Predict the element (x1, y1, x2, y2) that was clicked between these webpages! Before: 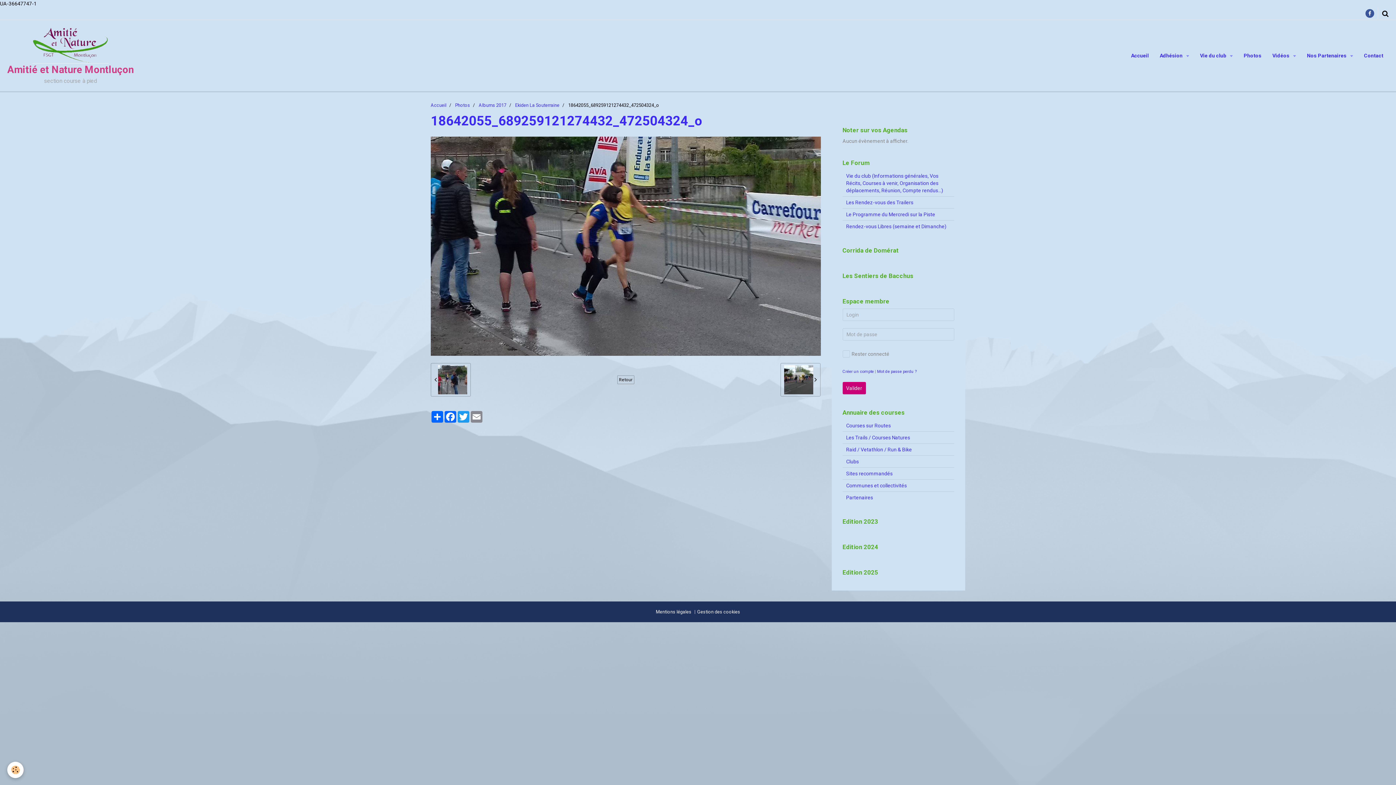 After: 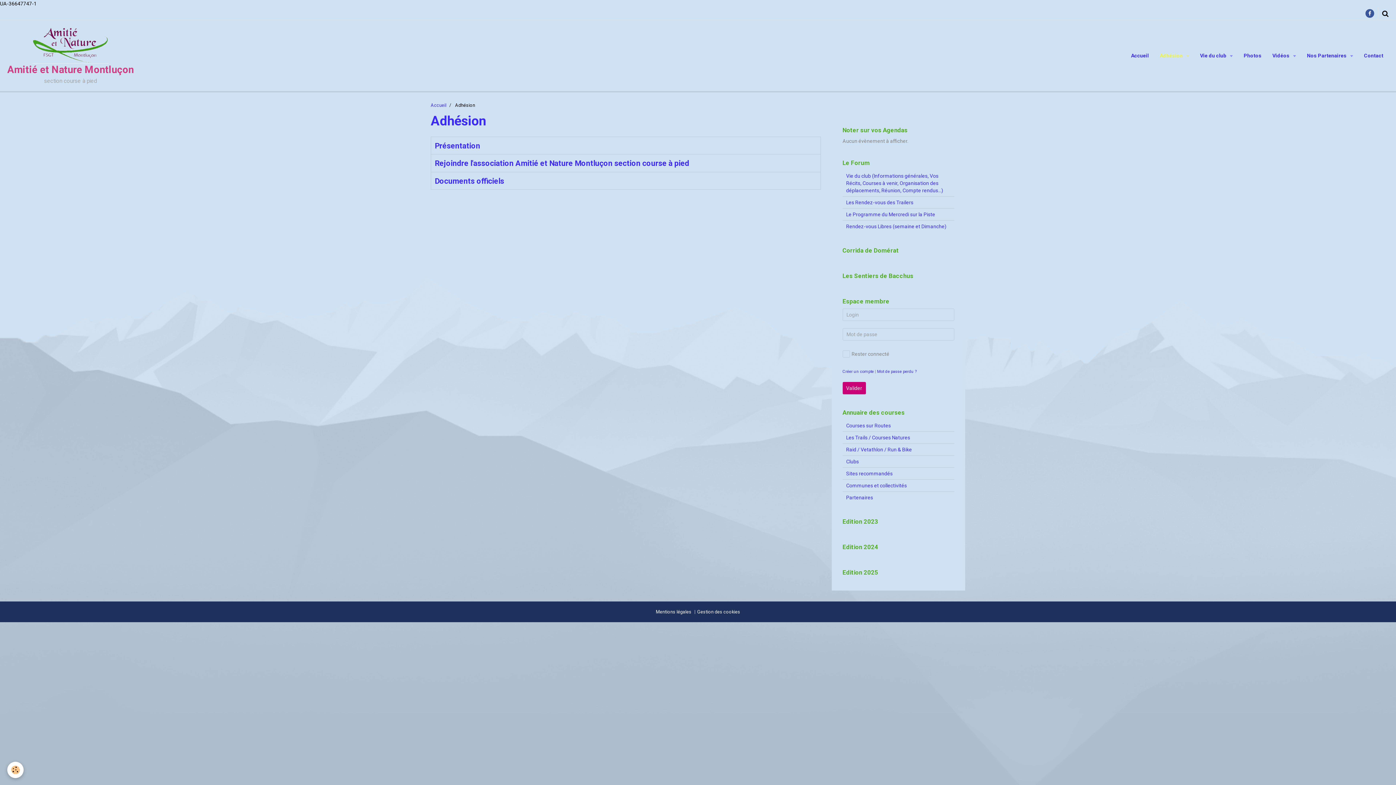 Action: label: Adhésion  bbox: (1154, 46, 1194, 64)